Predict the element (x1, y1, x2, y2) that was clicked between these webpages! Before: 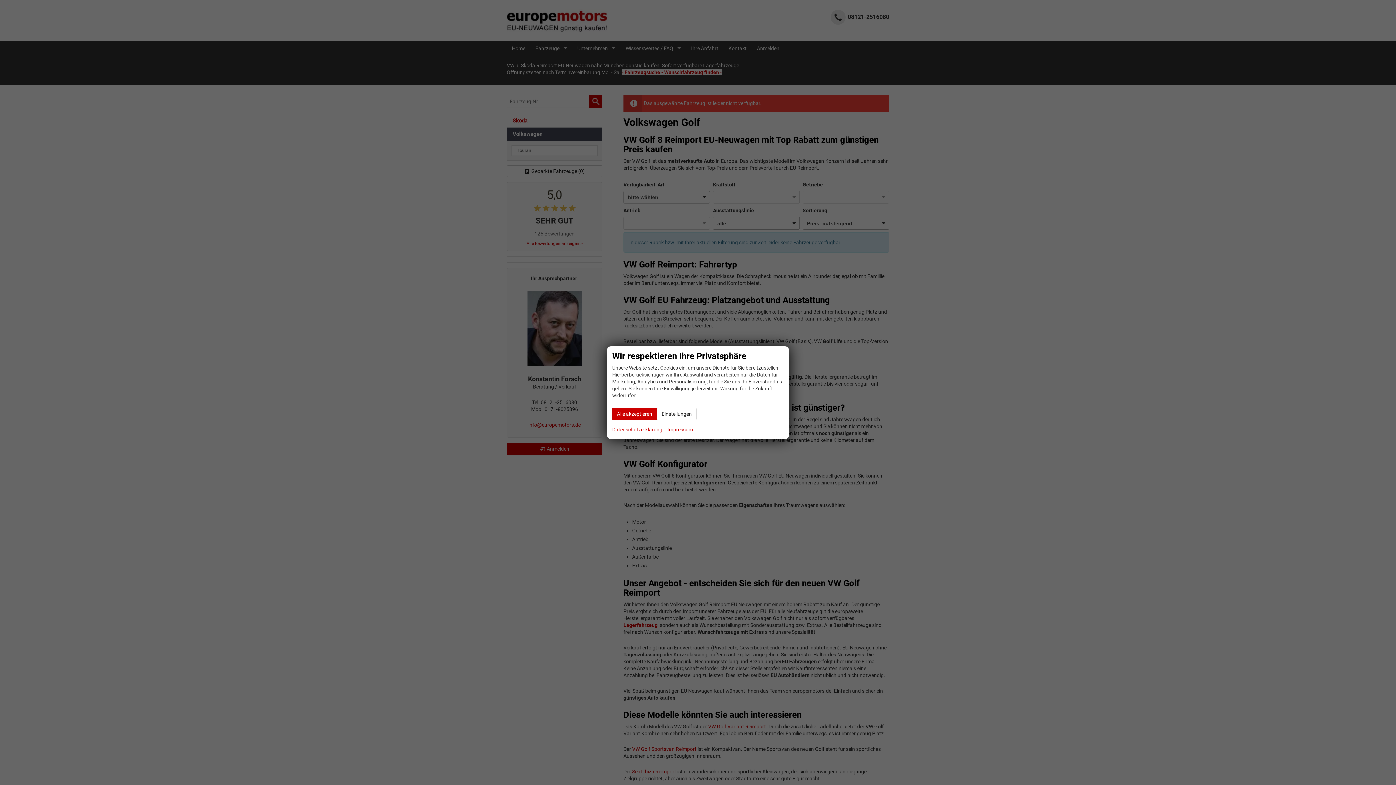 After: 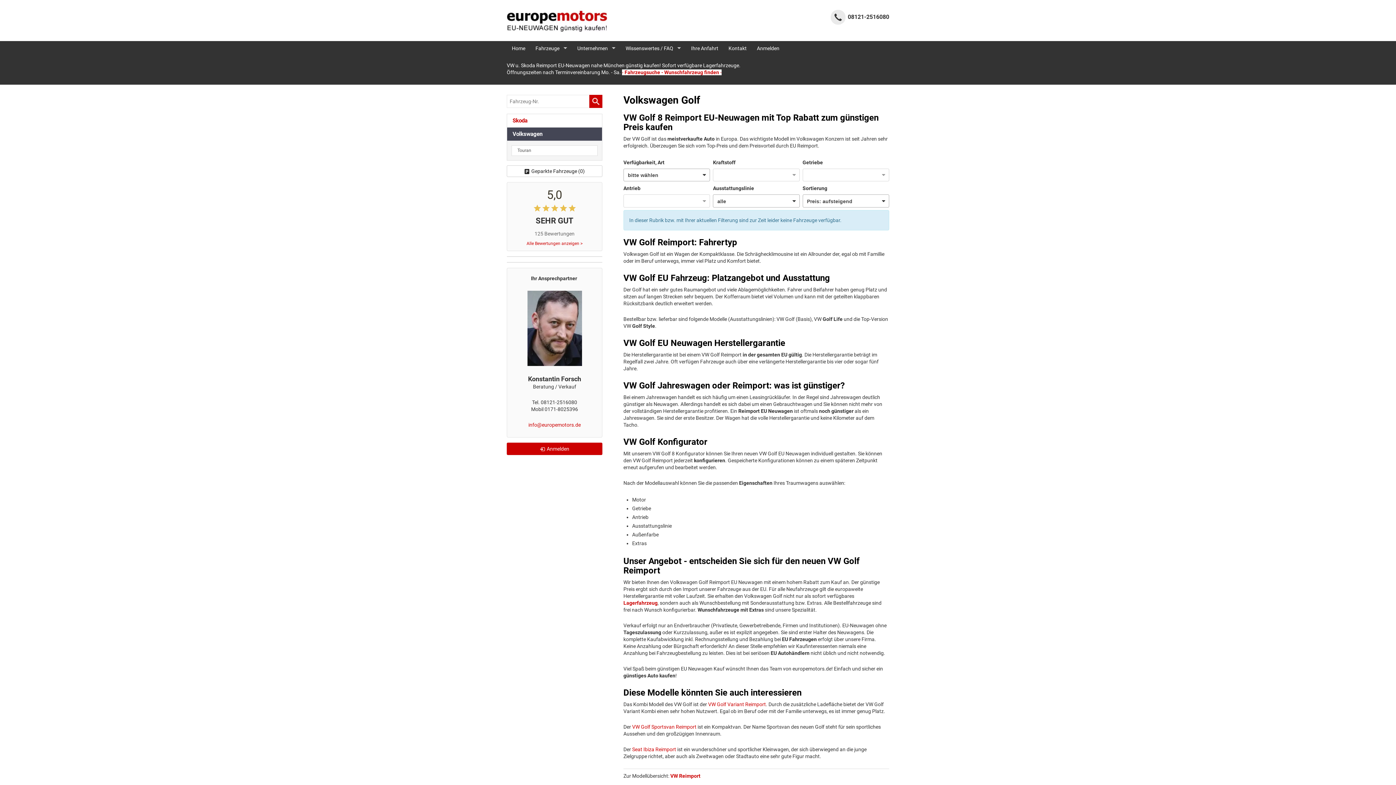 Action: label: Alle akzeptieren bbox: (612, 407, 657, 420)